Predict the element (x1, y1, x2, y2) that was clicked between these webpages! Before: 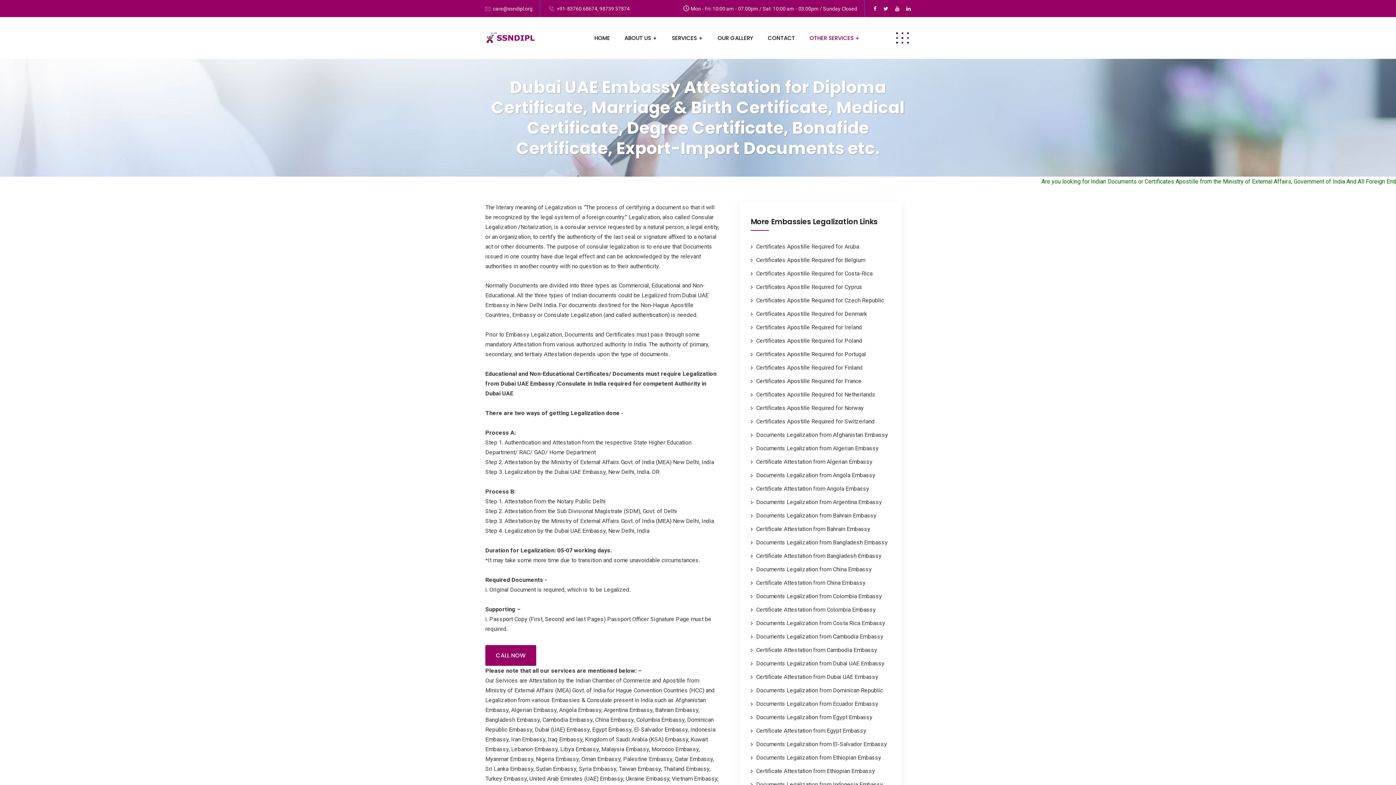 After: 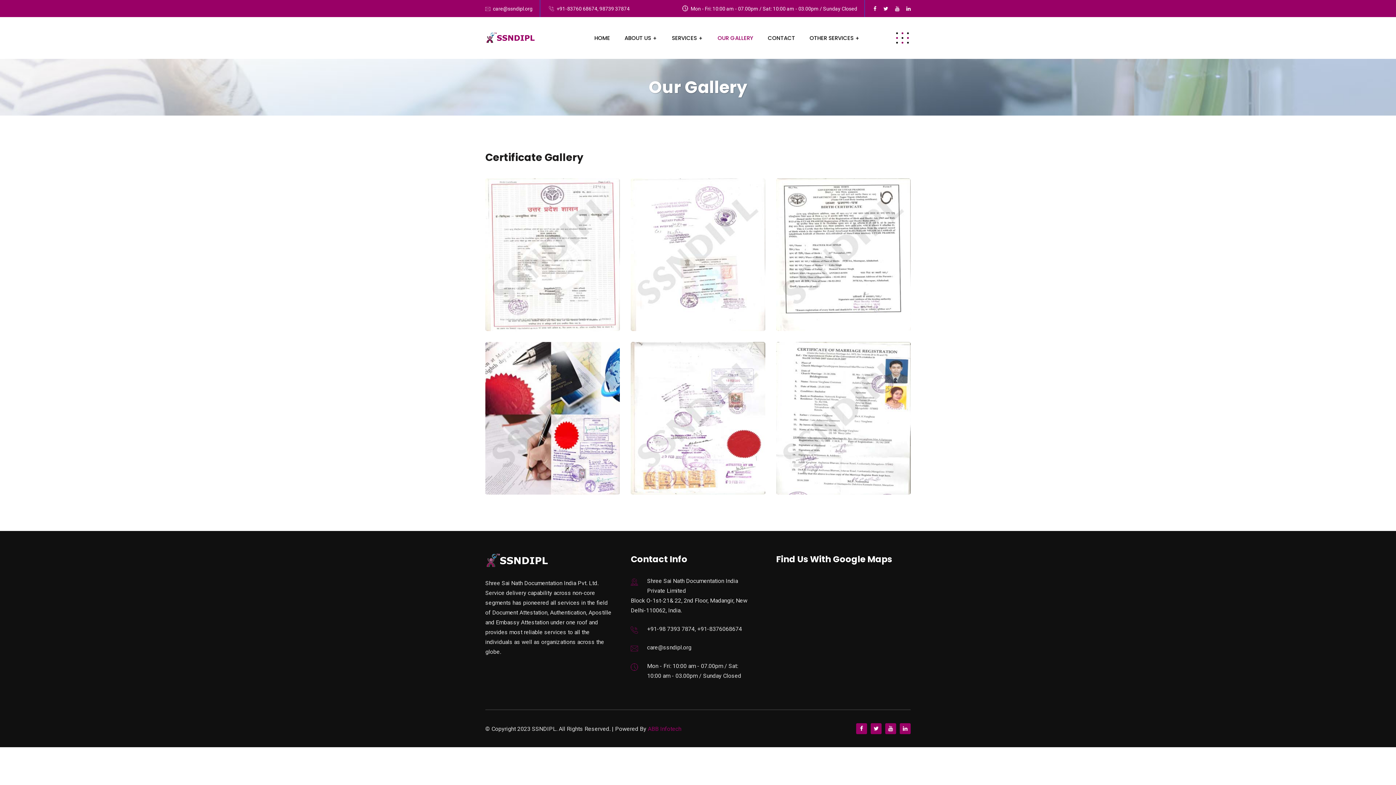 Action: bbox: (717, 17, 753, 58) label: OUR GALLERY